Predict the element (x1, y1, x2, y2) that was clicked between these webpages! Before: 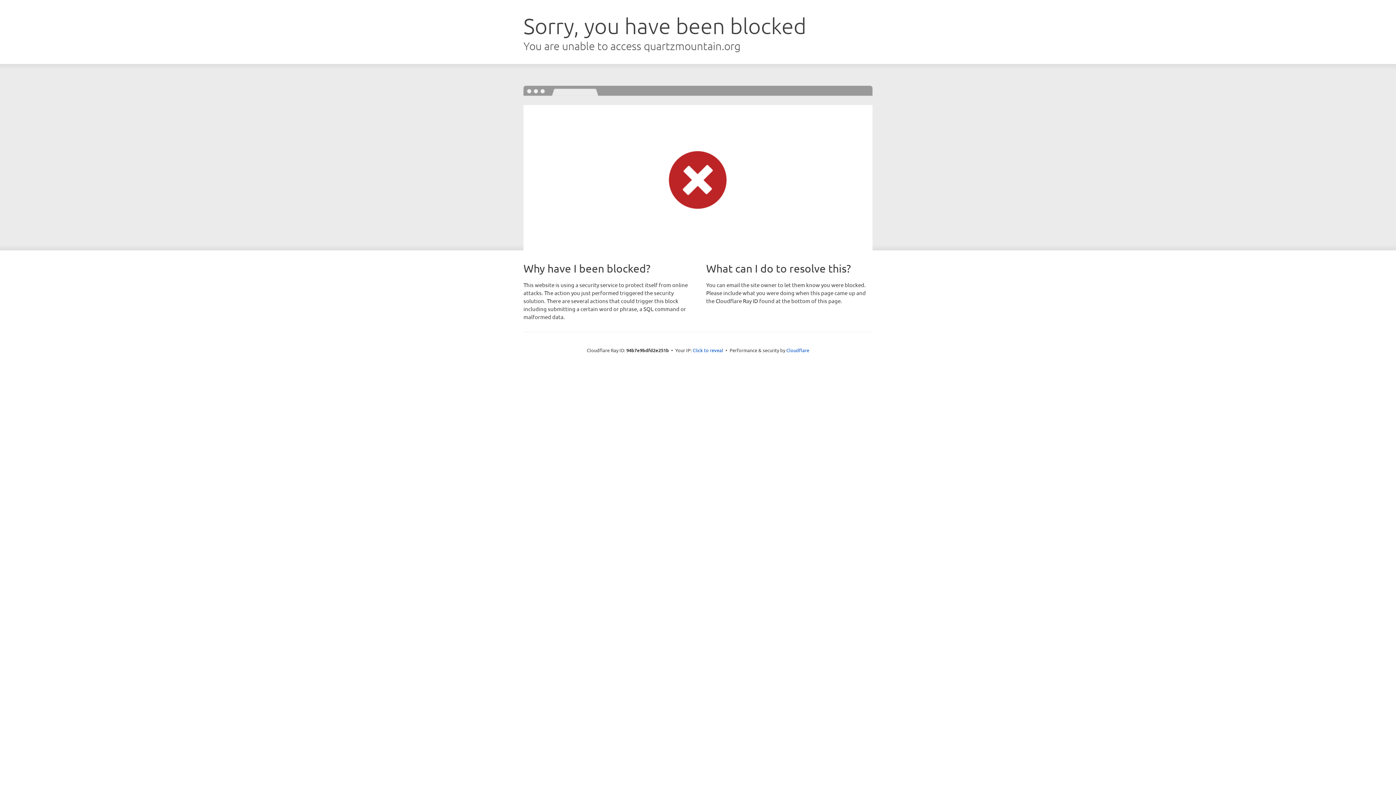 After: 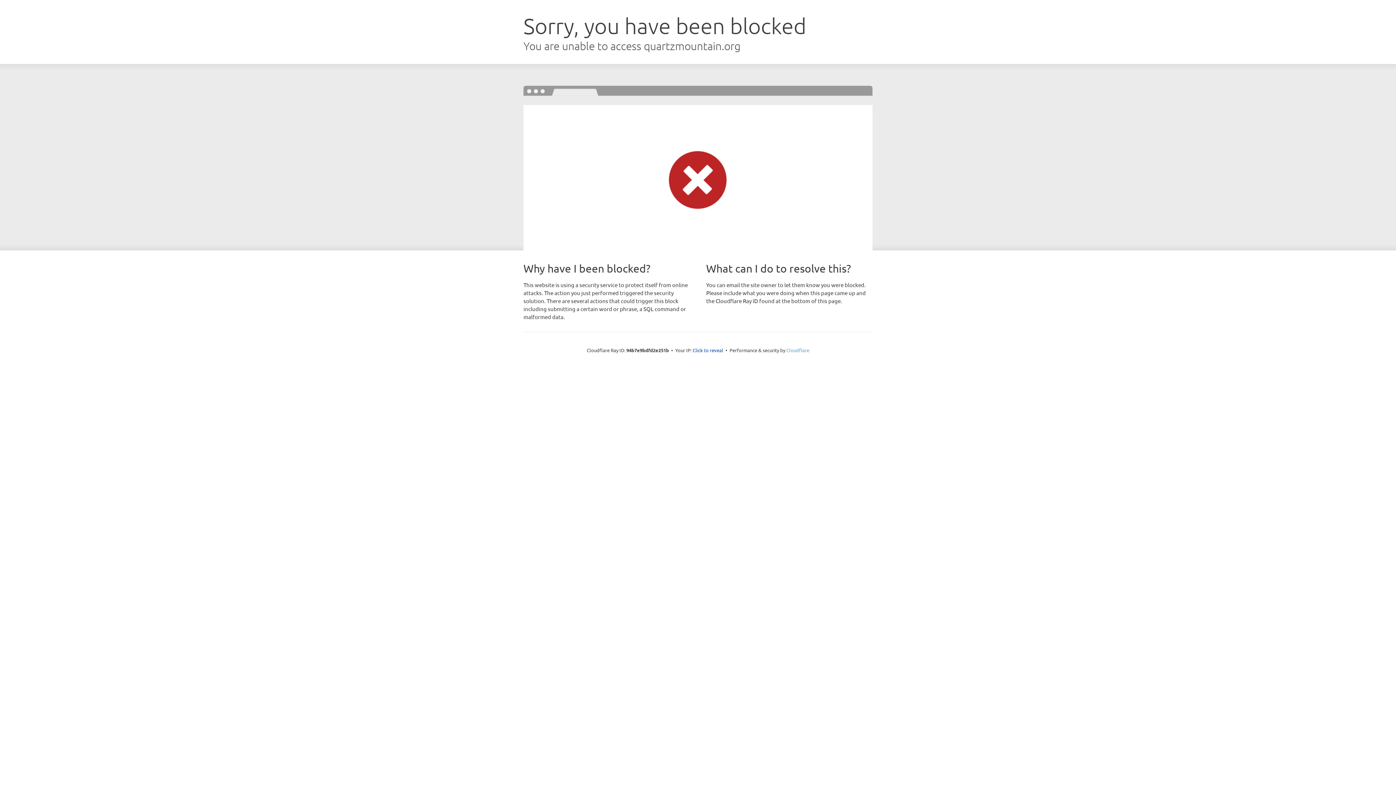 Action: bbox: (786, 347, 809, 353) label: Cloudflare